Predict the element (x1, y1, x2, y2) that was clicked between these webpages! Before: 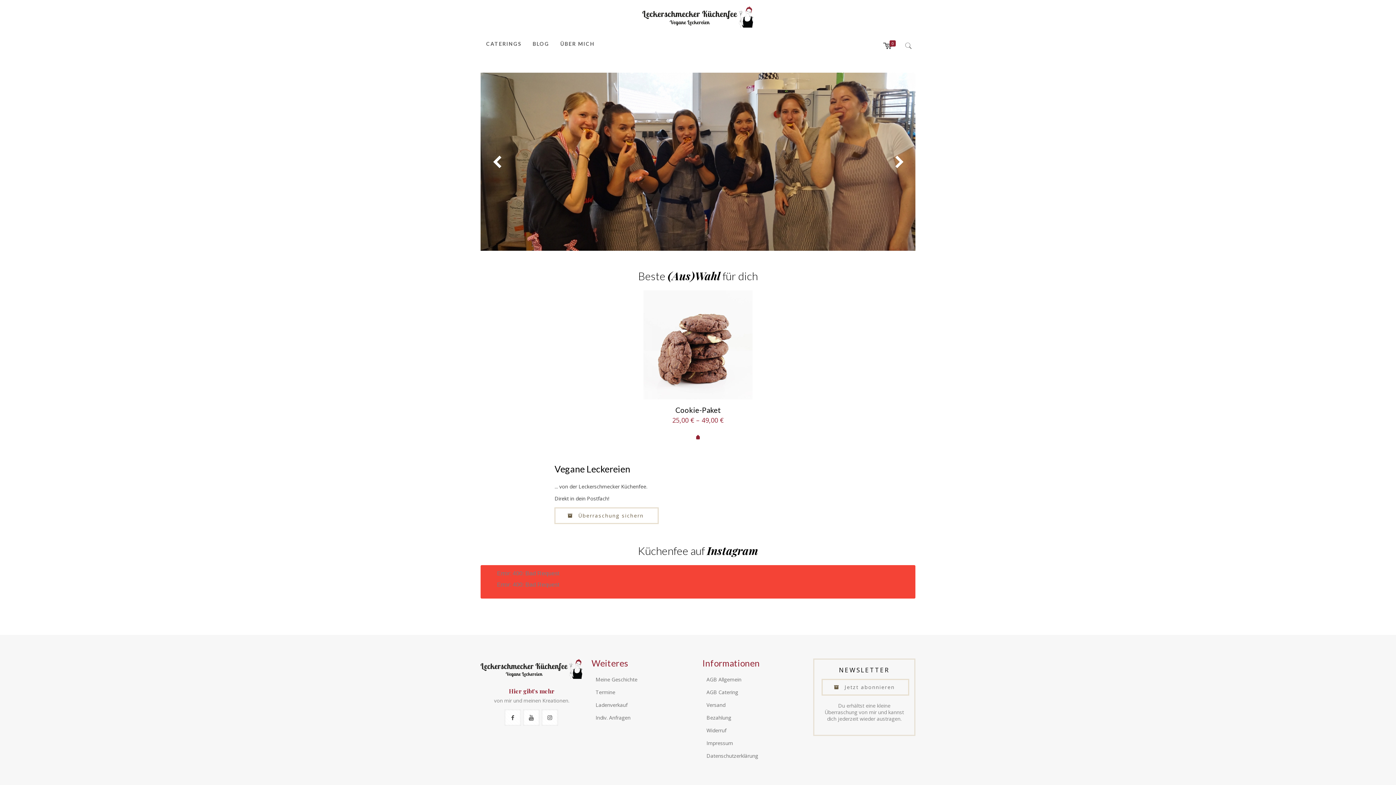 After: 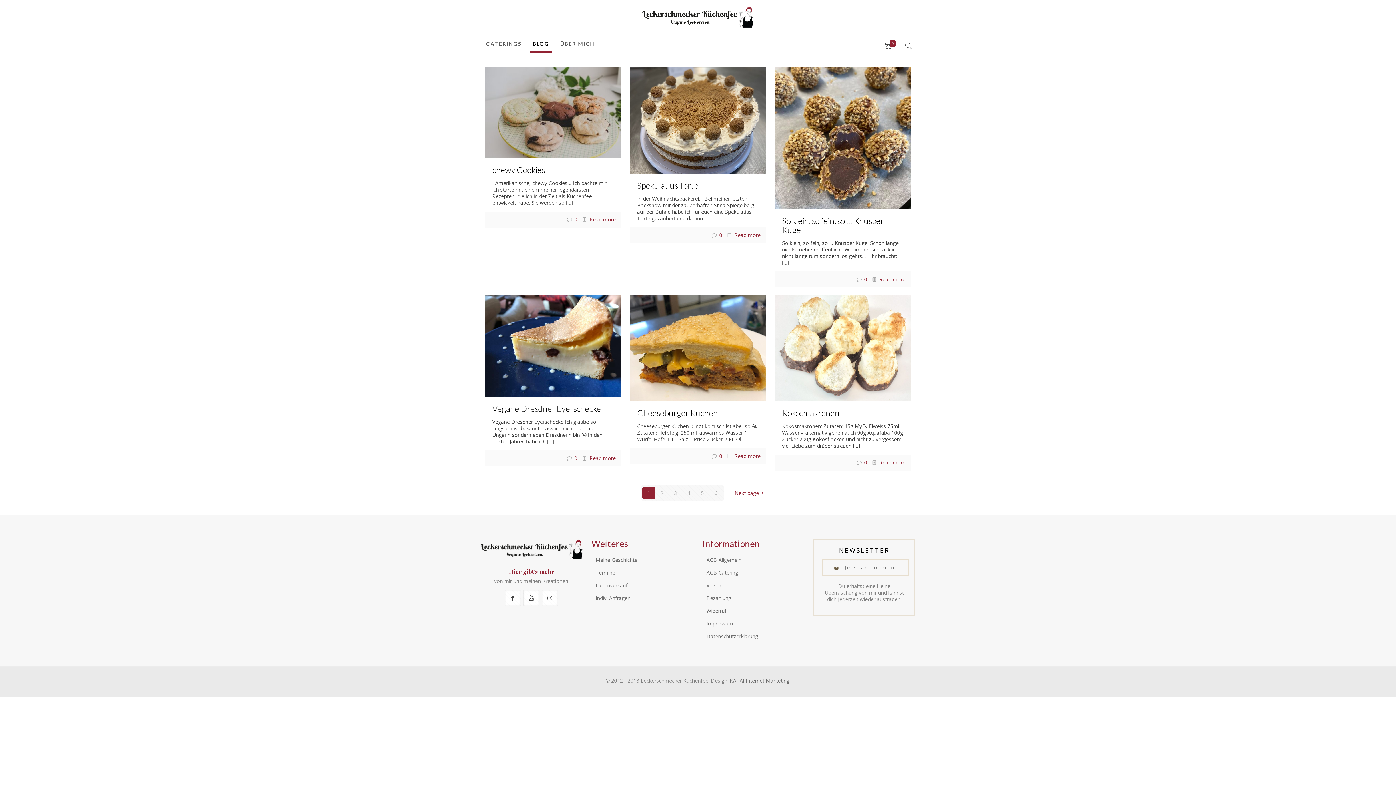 Action: label: BLOG bbox: (527, 33, 554, 54)